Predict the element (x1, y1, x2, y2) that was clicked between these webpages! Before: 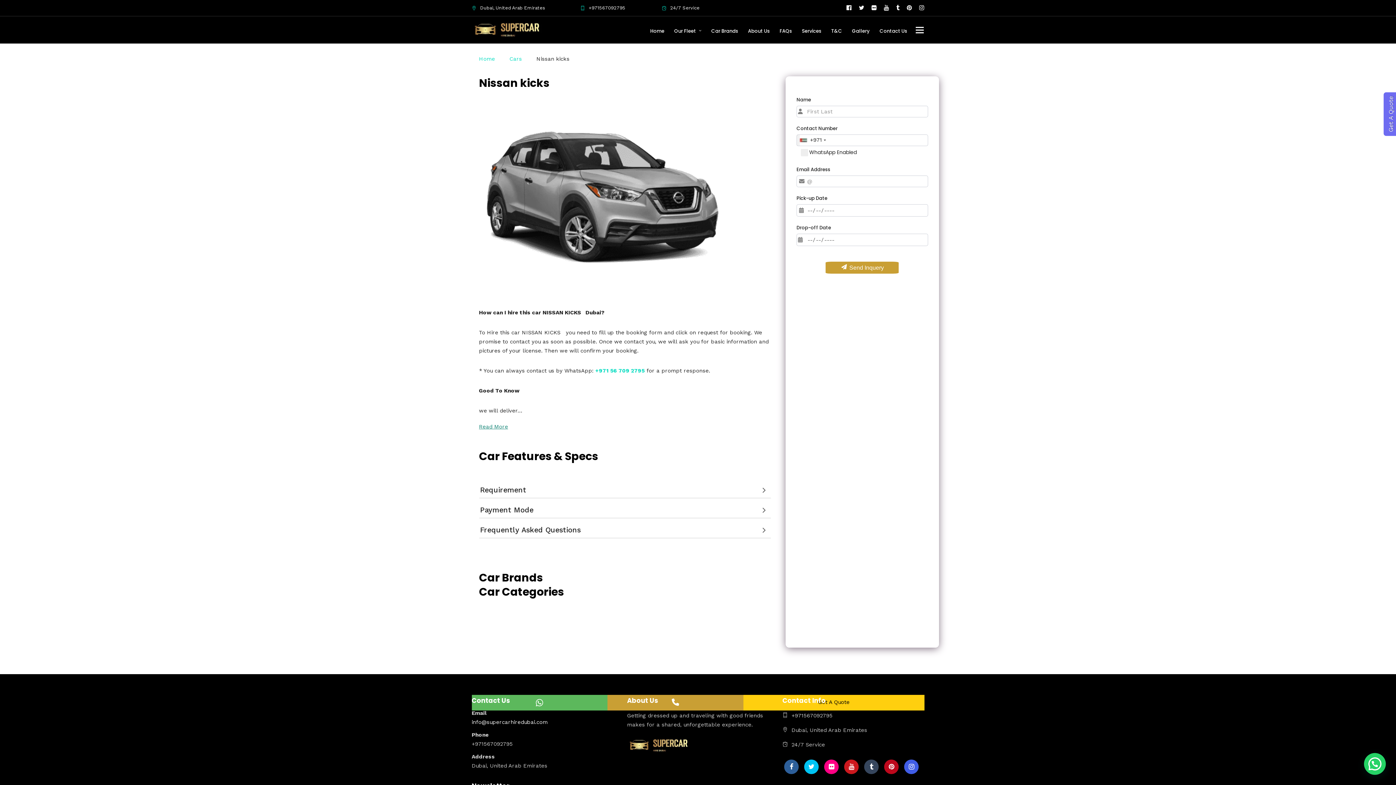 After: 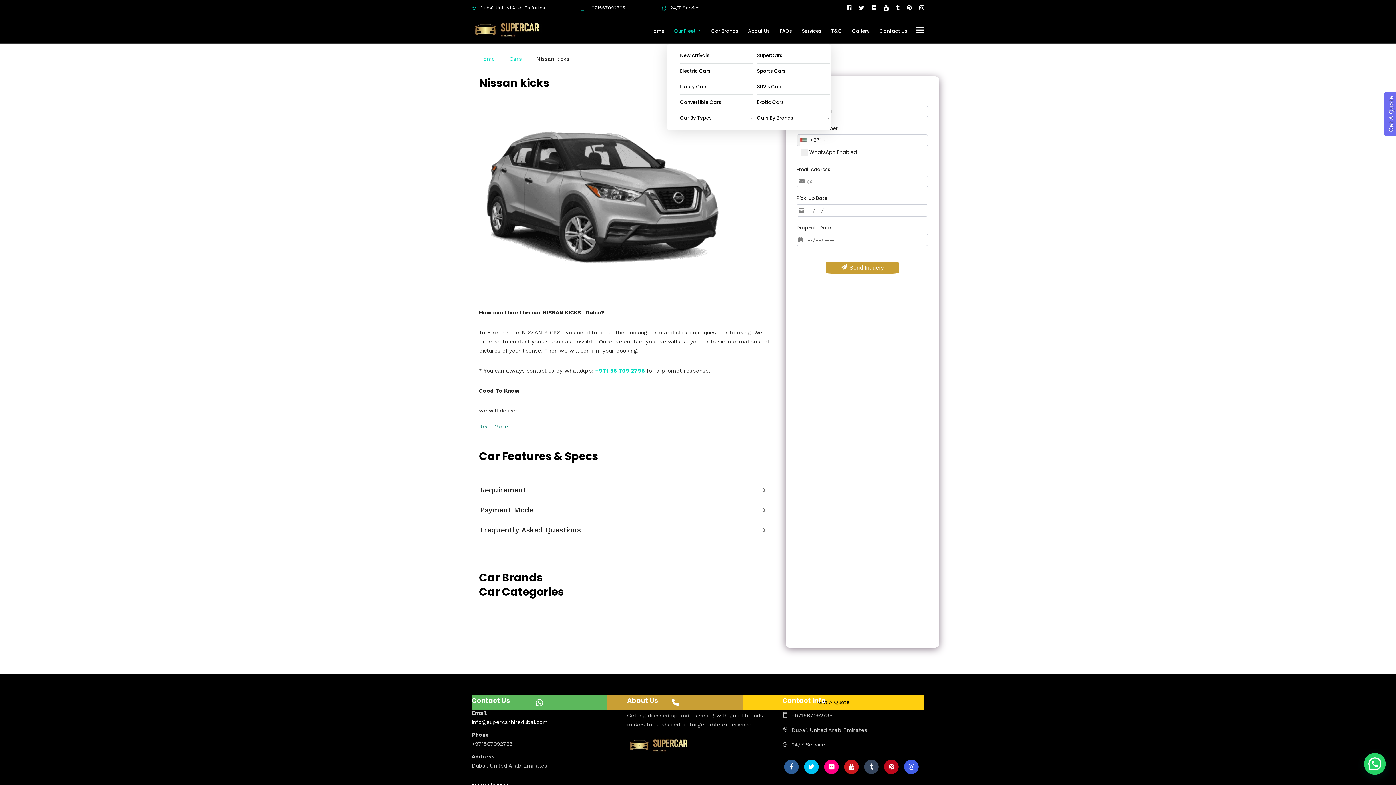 Action: bbox: (674, 16, 707, 46) label: Our Fleet